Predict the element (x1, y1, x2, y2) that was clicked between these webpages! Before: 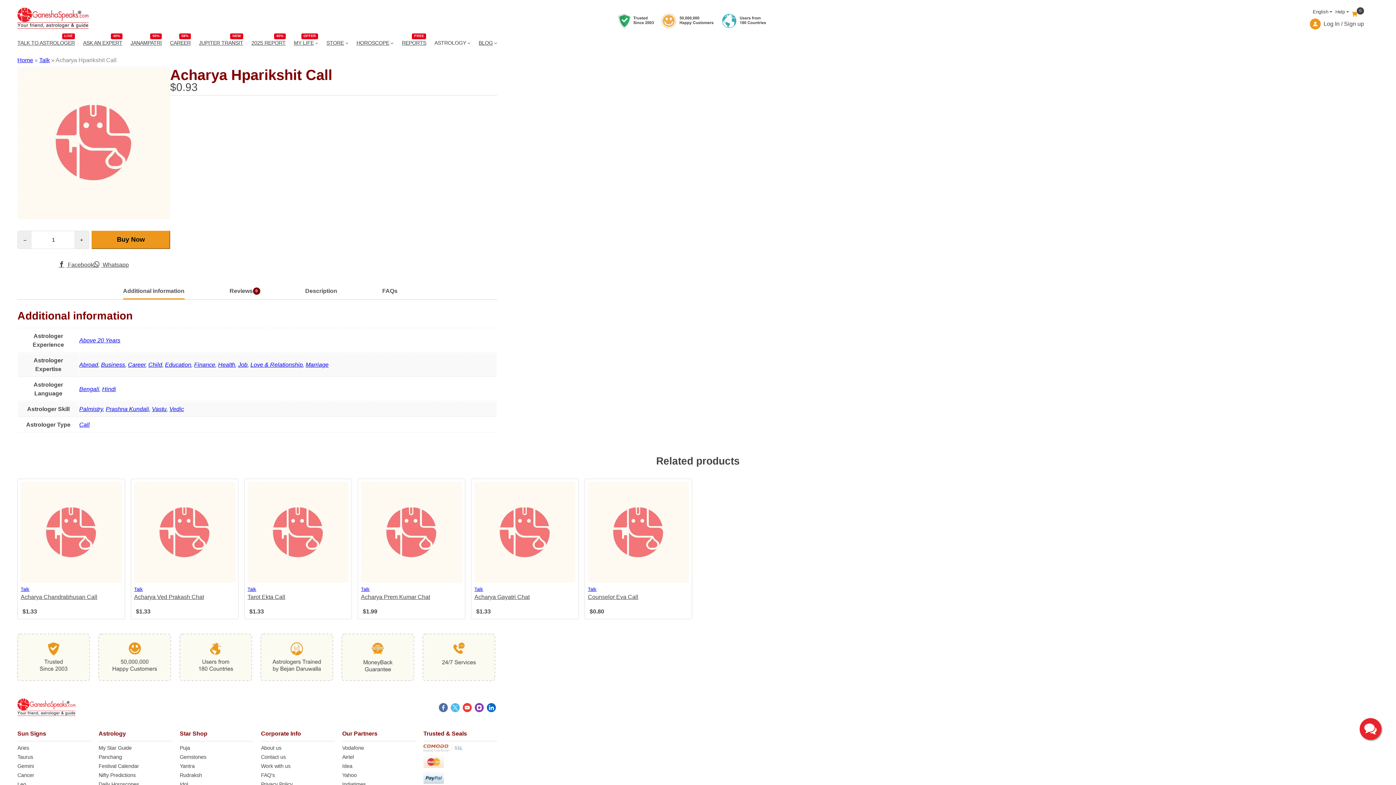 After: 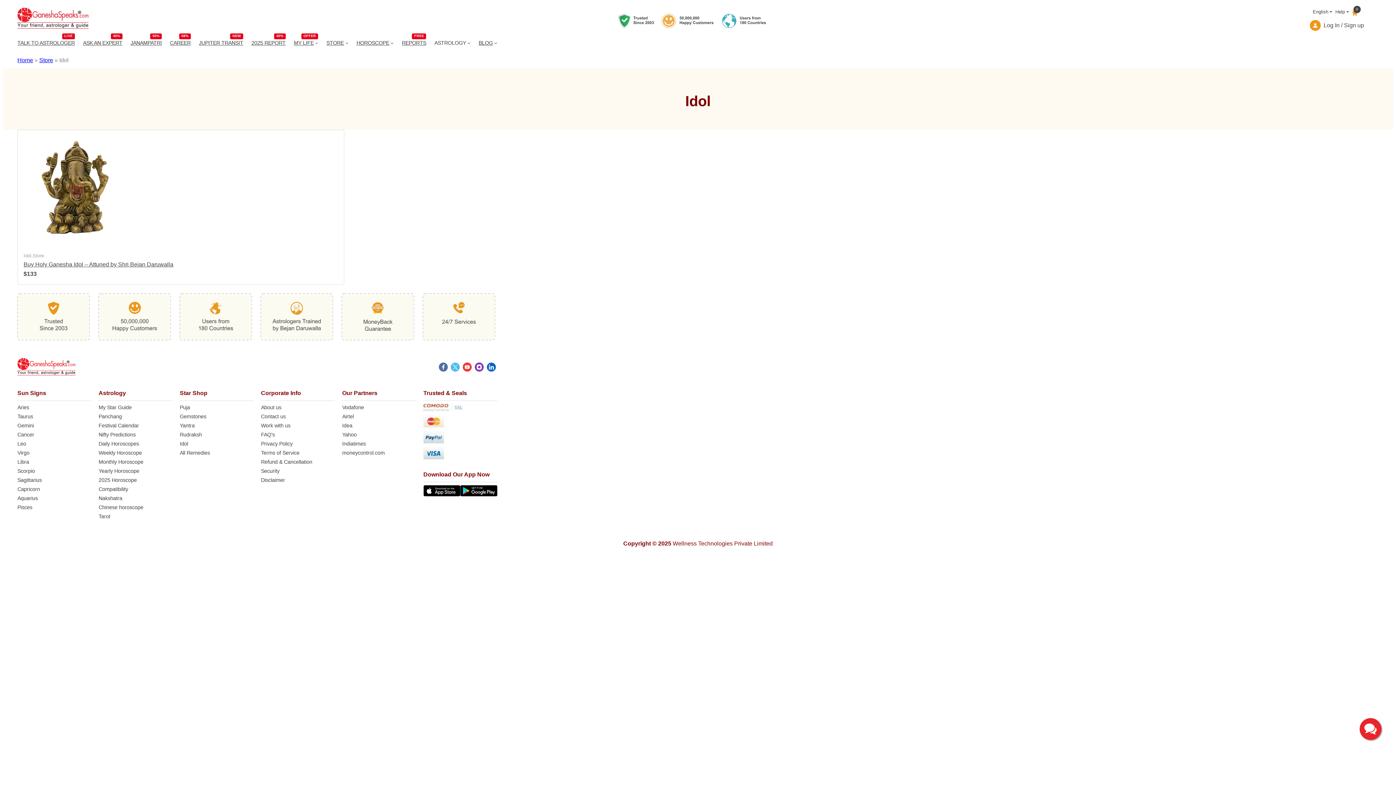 Action: label: Idol bbox: (179, 781, 253, 788)